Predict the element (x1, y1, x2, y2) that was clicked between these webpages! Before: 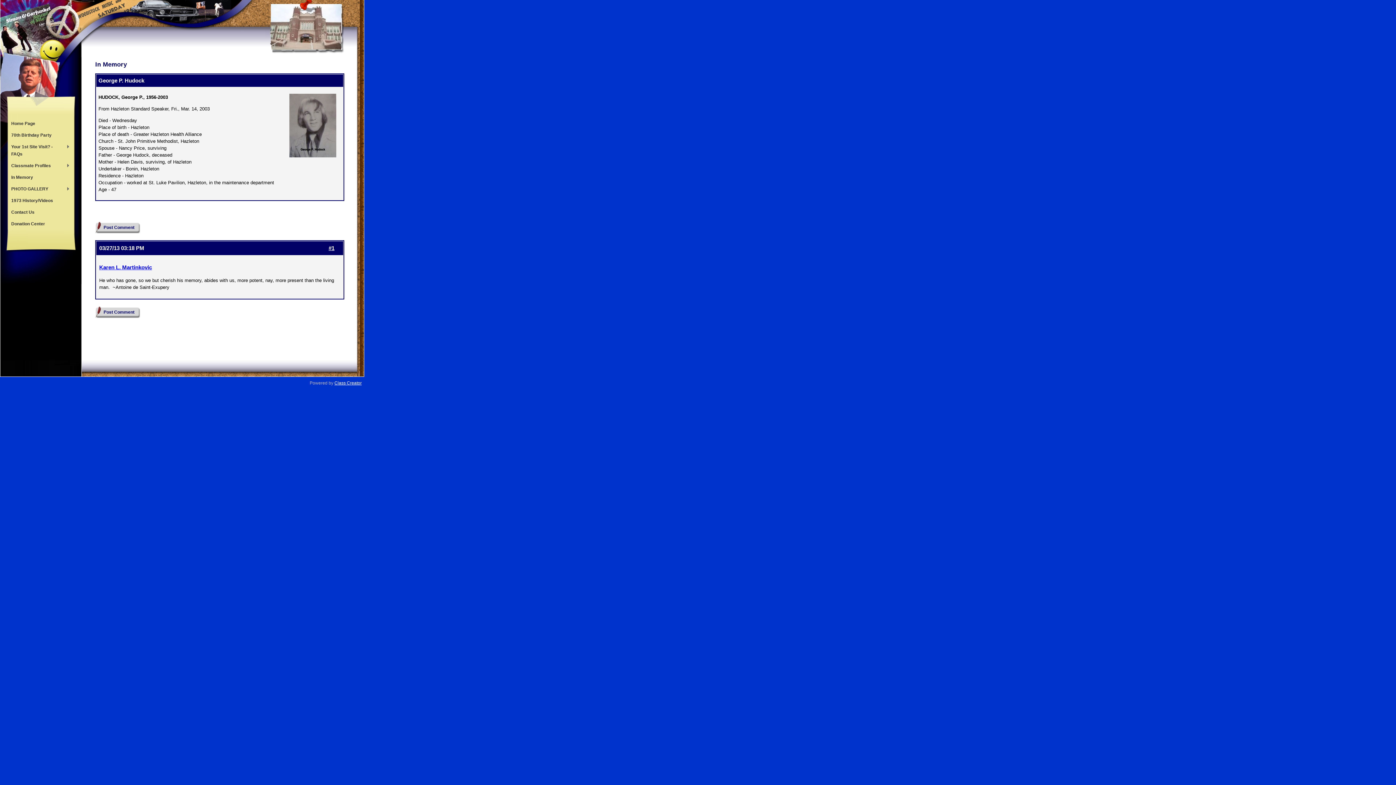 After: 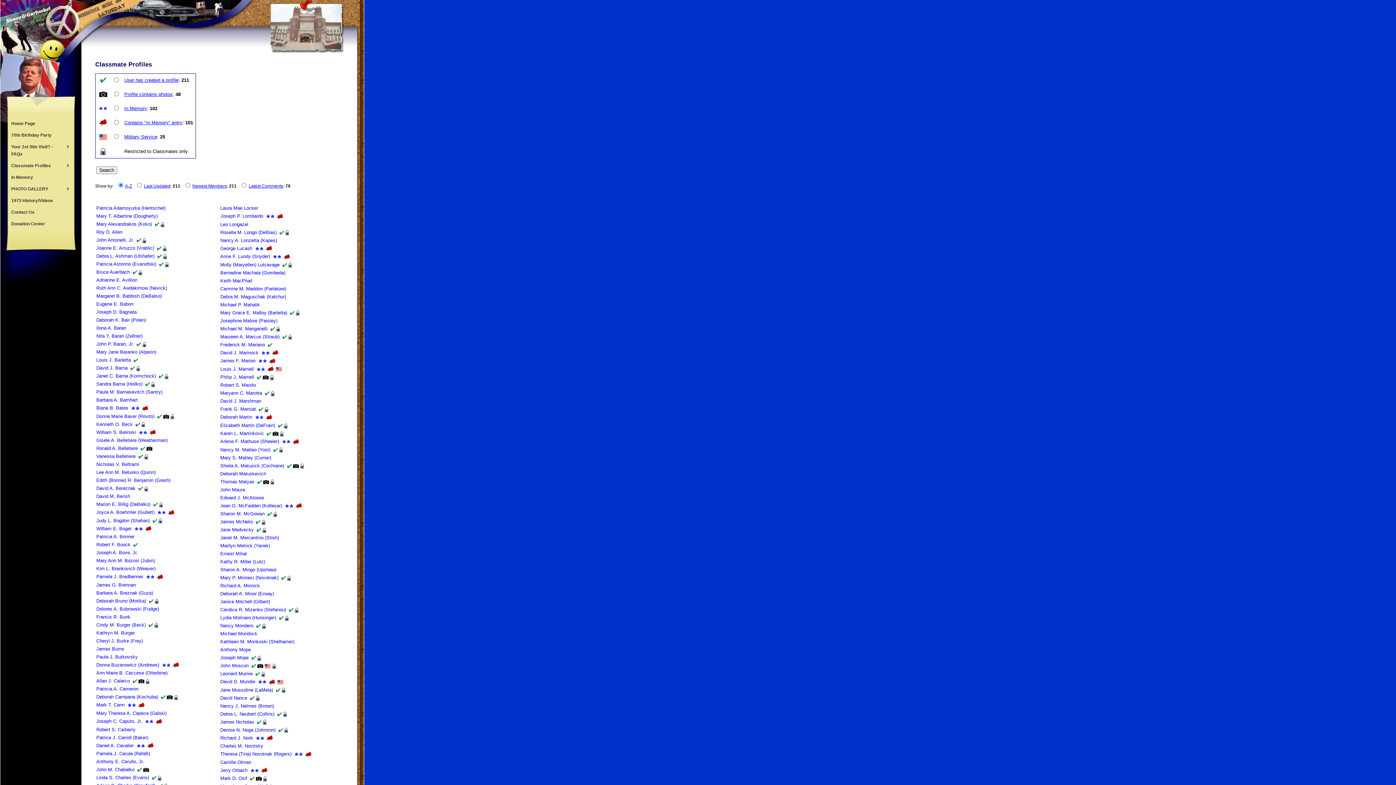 Action: bbox: (7, 160, 73, 171) label: Classmate Profiles
»